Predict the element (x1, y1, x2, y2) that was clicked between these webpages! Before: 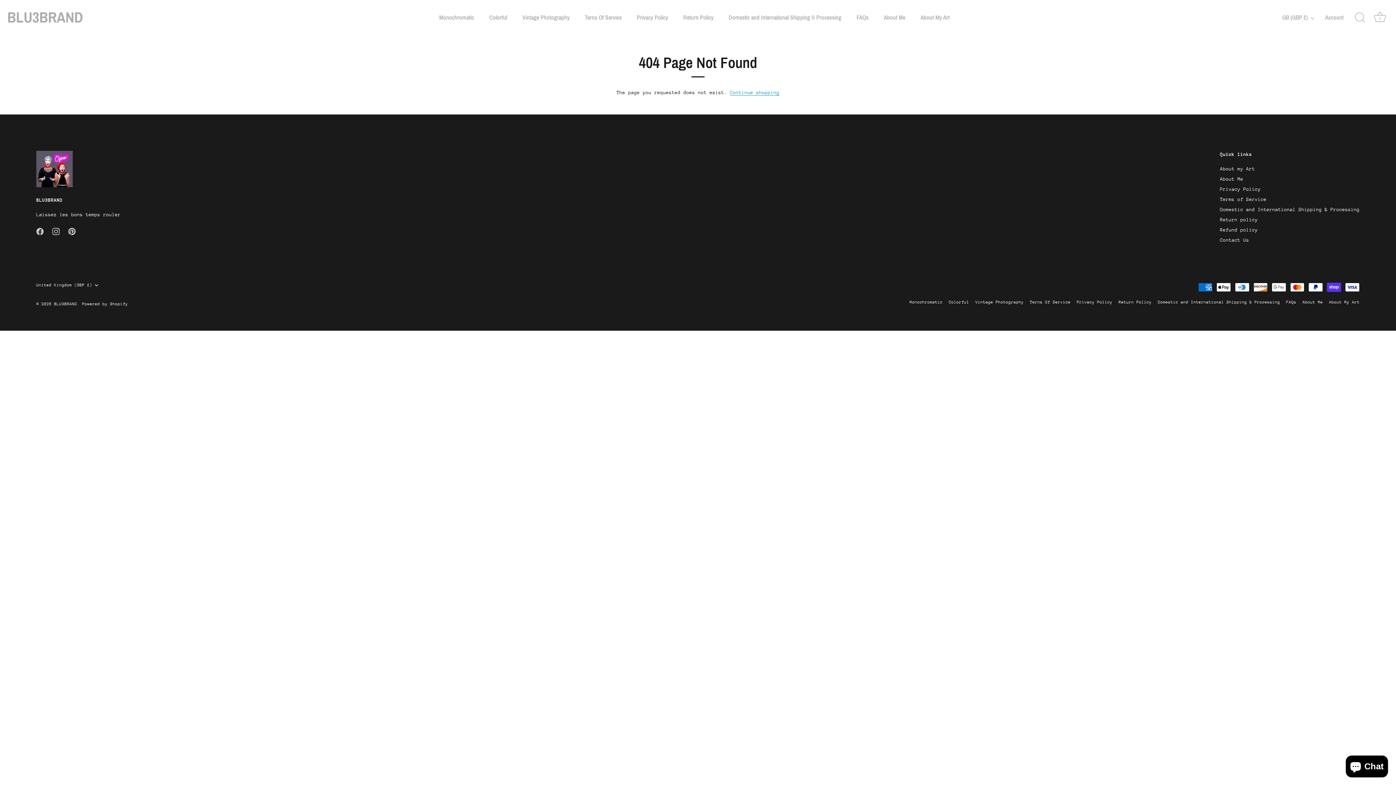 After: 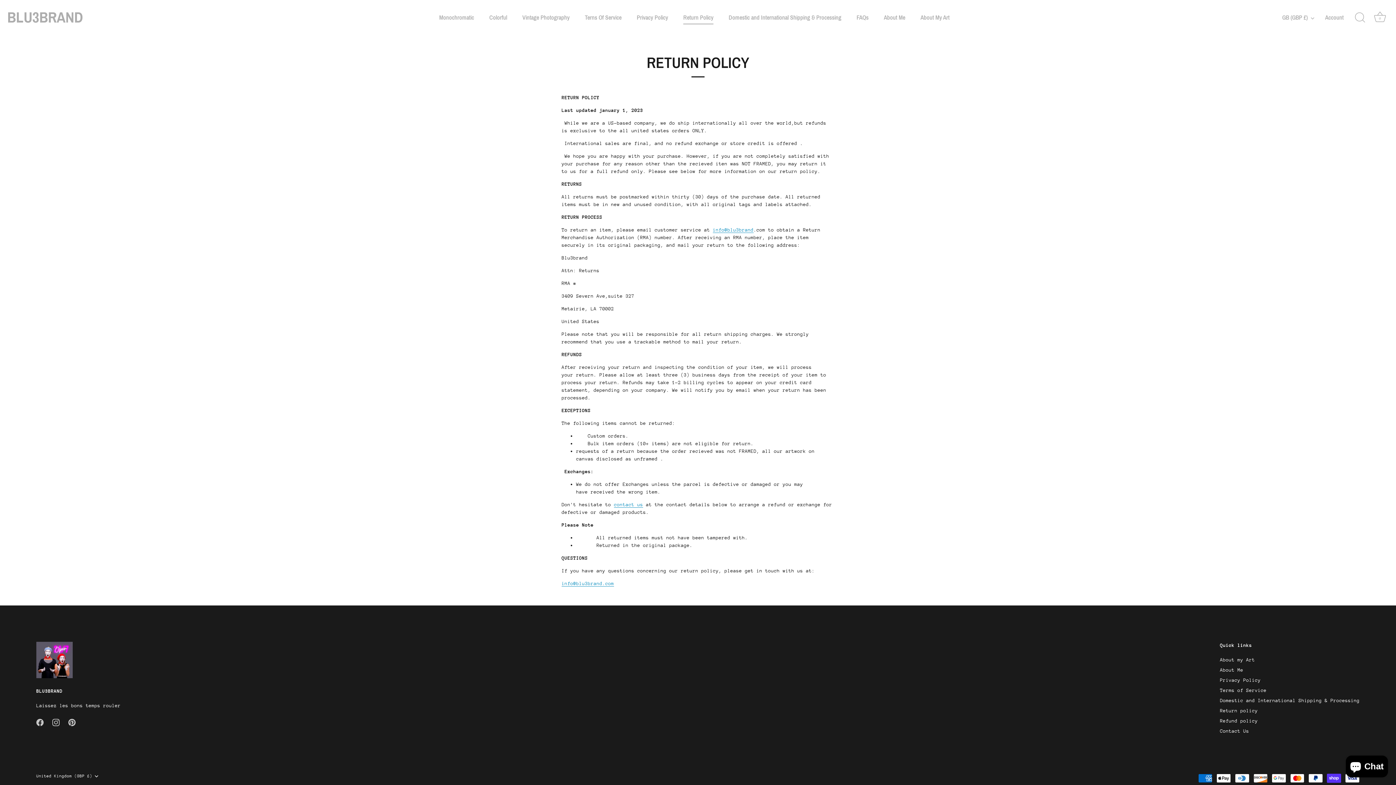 Action: bbox: (676, 10, 720, 24) label: Return Policy